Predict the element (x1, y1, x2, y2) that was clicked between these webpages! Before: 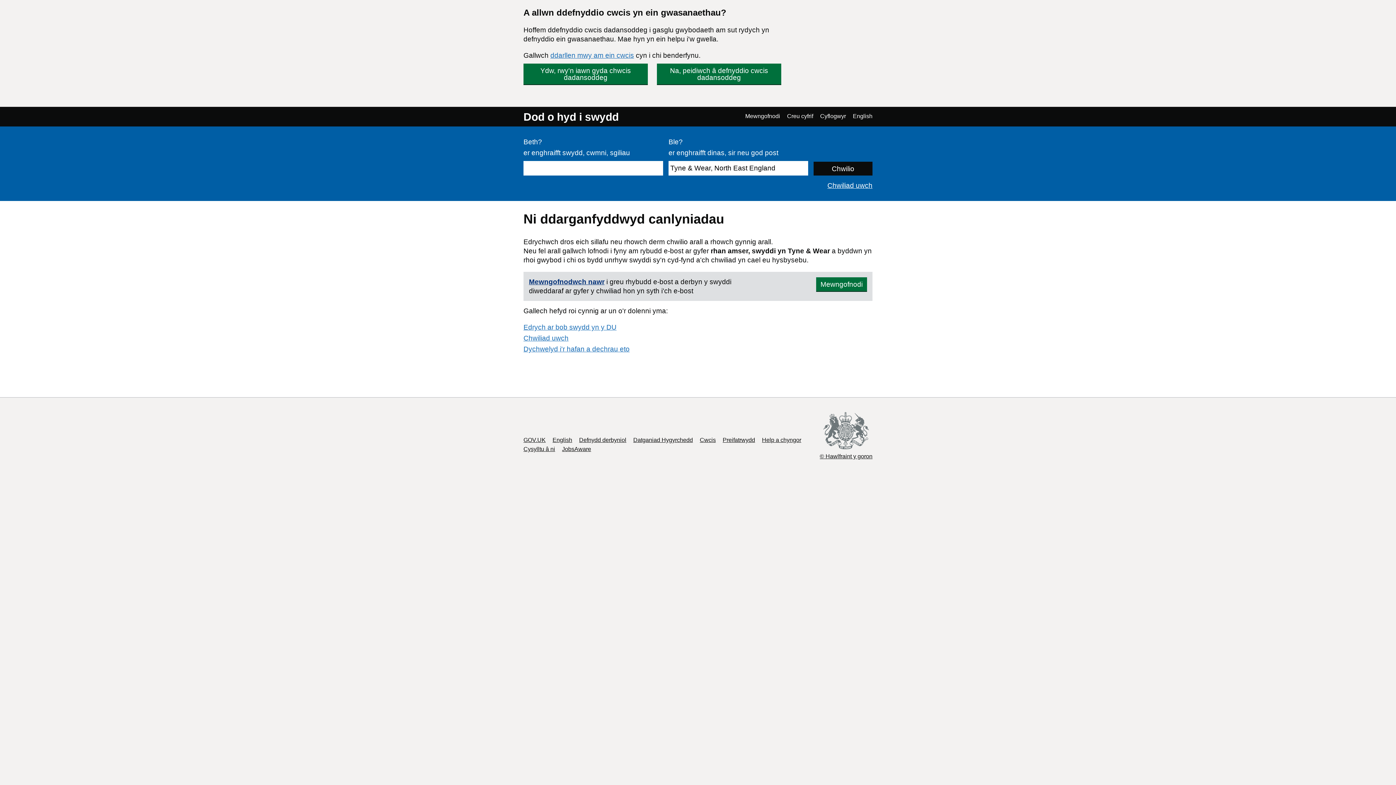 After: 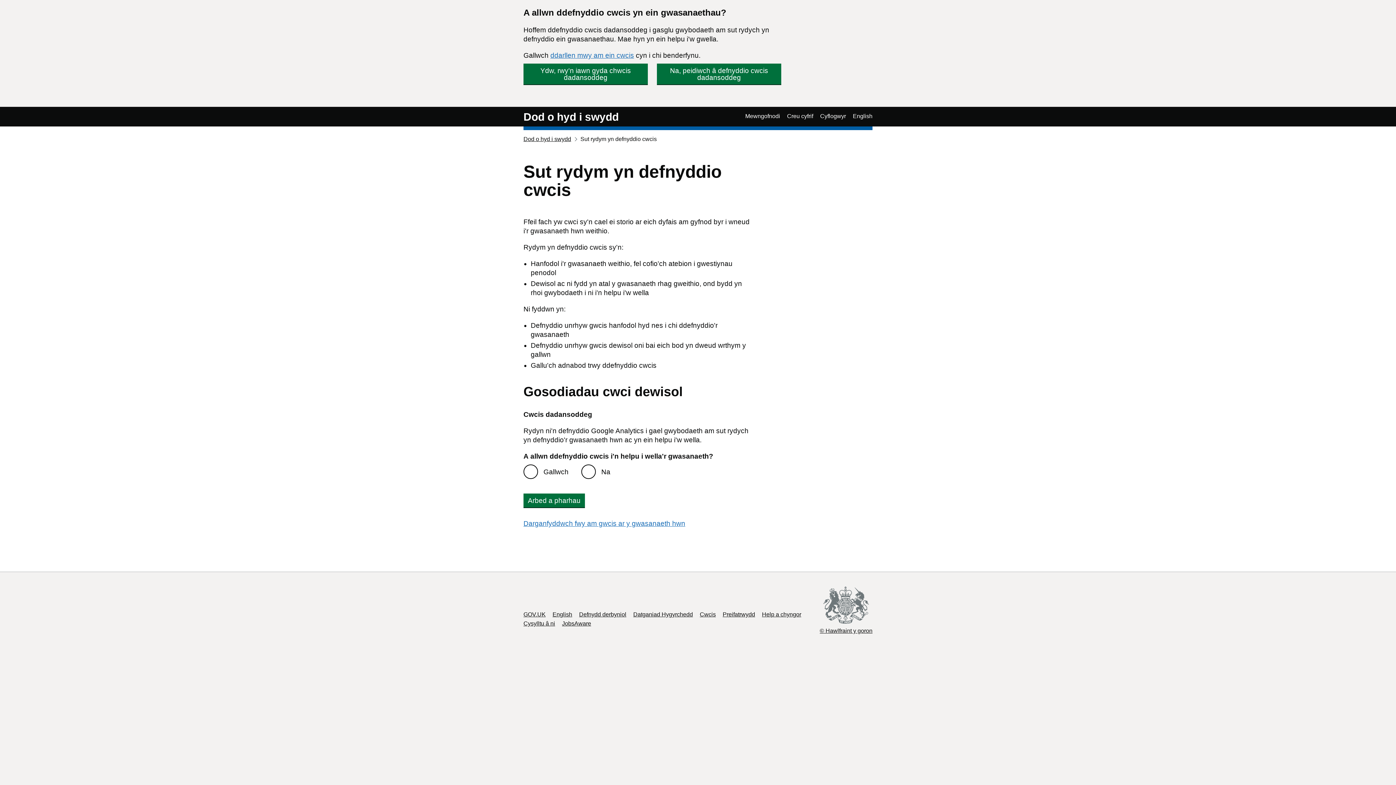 Action: bbox: (550, 51, 634, 59) label: ddarllen mwy am ein cwcis